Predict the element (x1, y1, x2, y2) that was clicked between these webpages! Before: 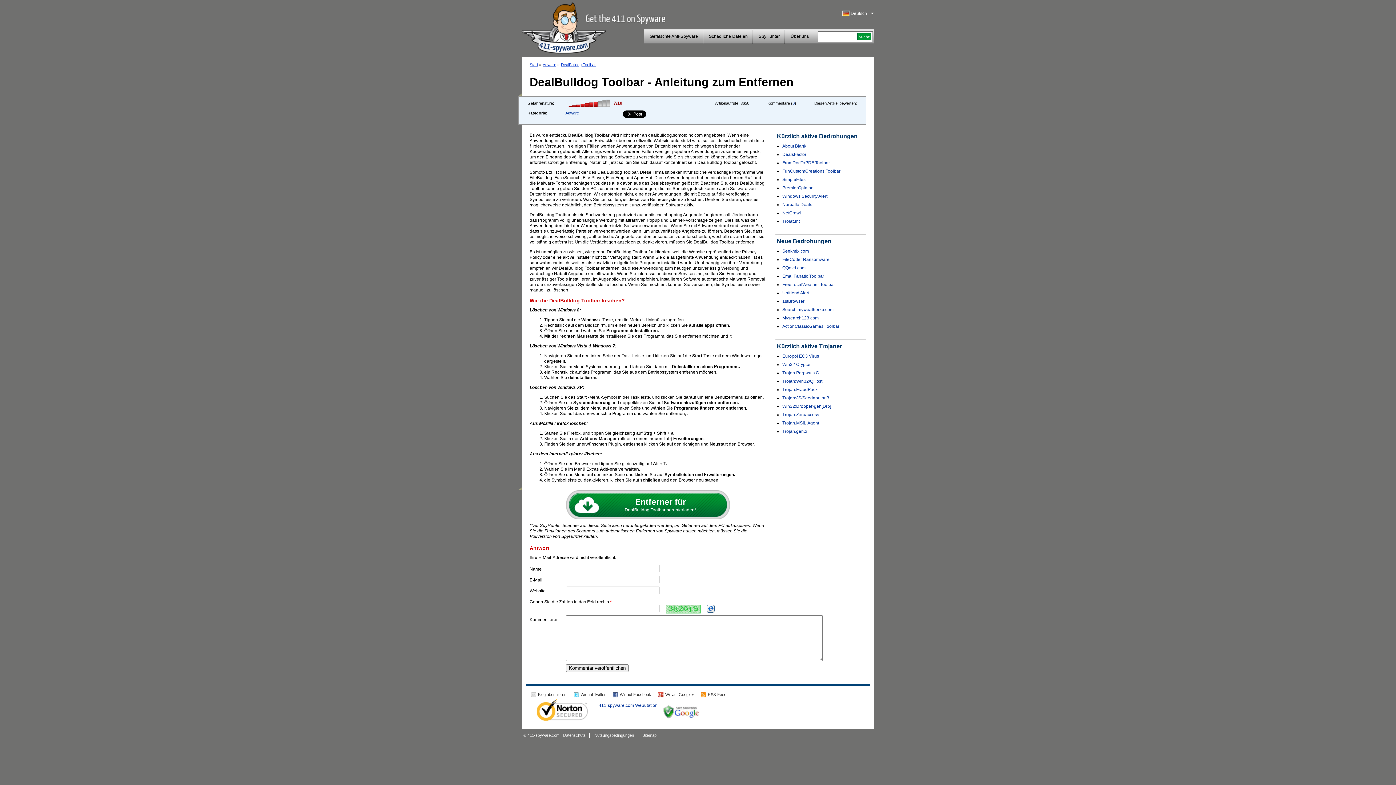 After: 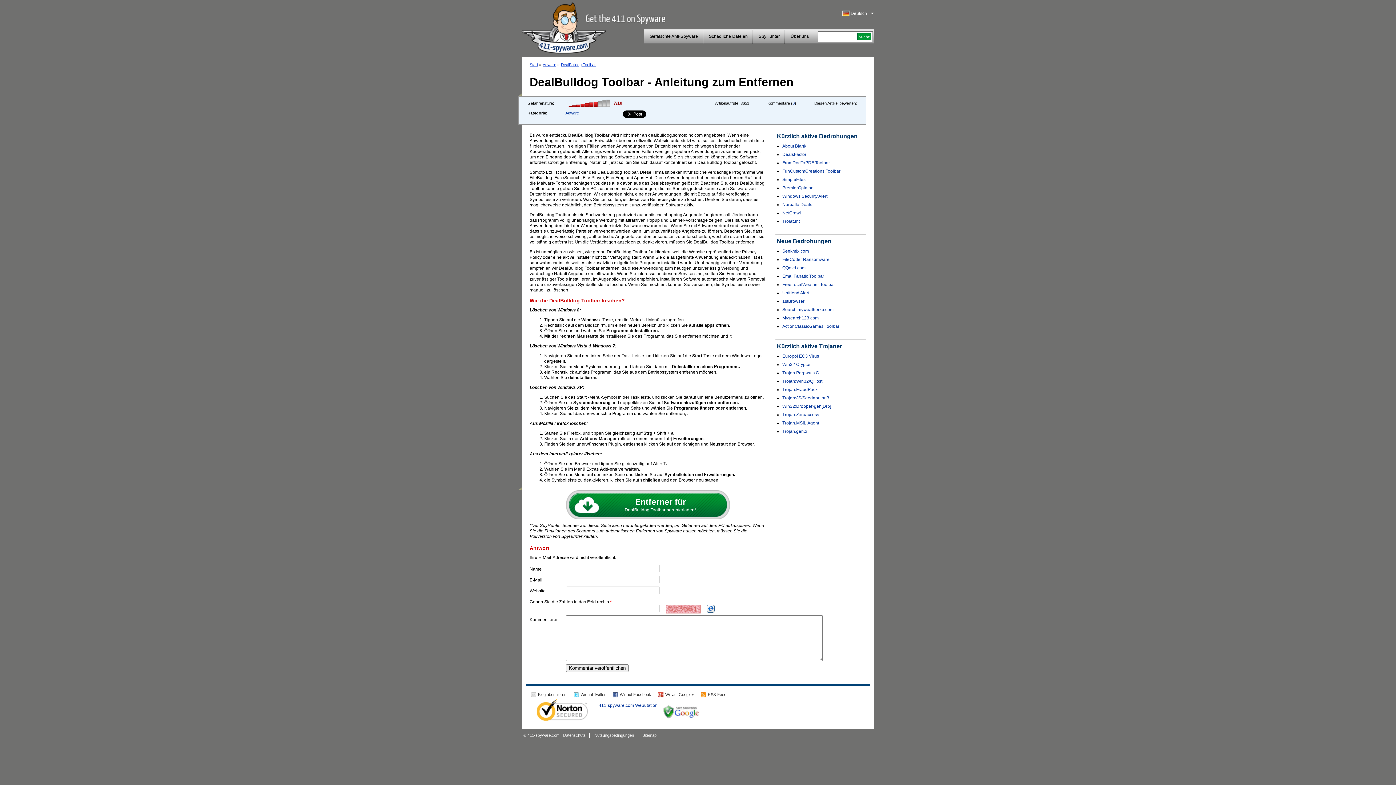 Action: label: EmailFanatic Toolbar bbox: (782, 273, 824, 278)